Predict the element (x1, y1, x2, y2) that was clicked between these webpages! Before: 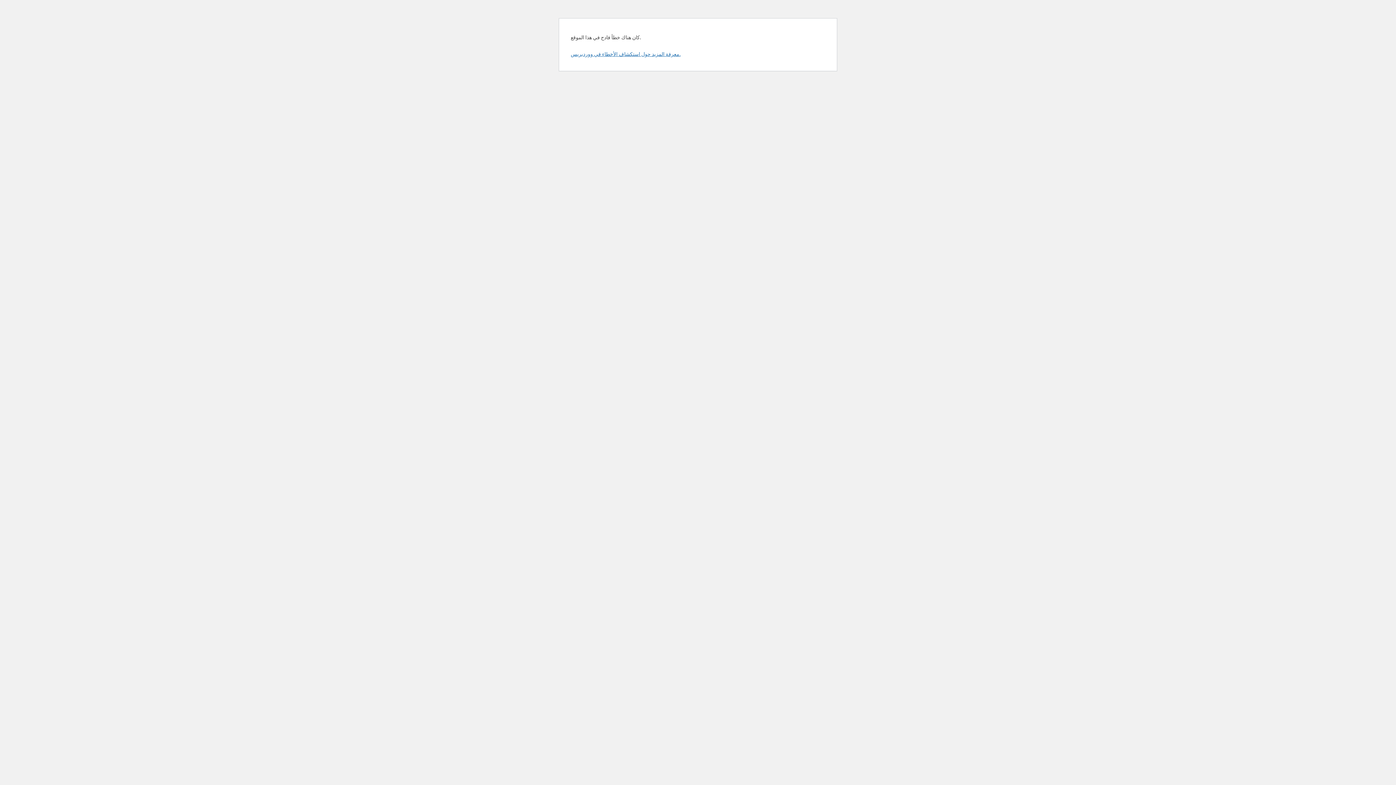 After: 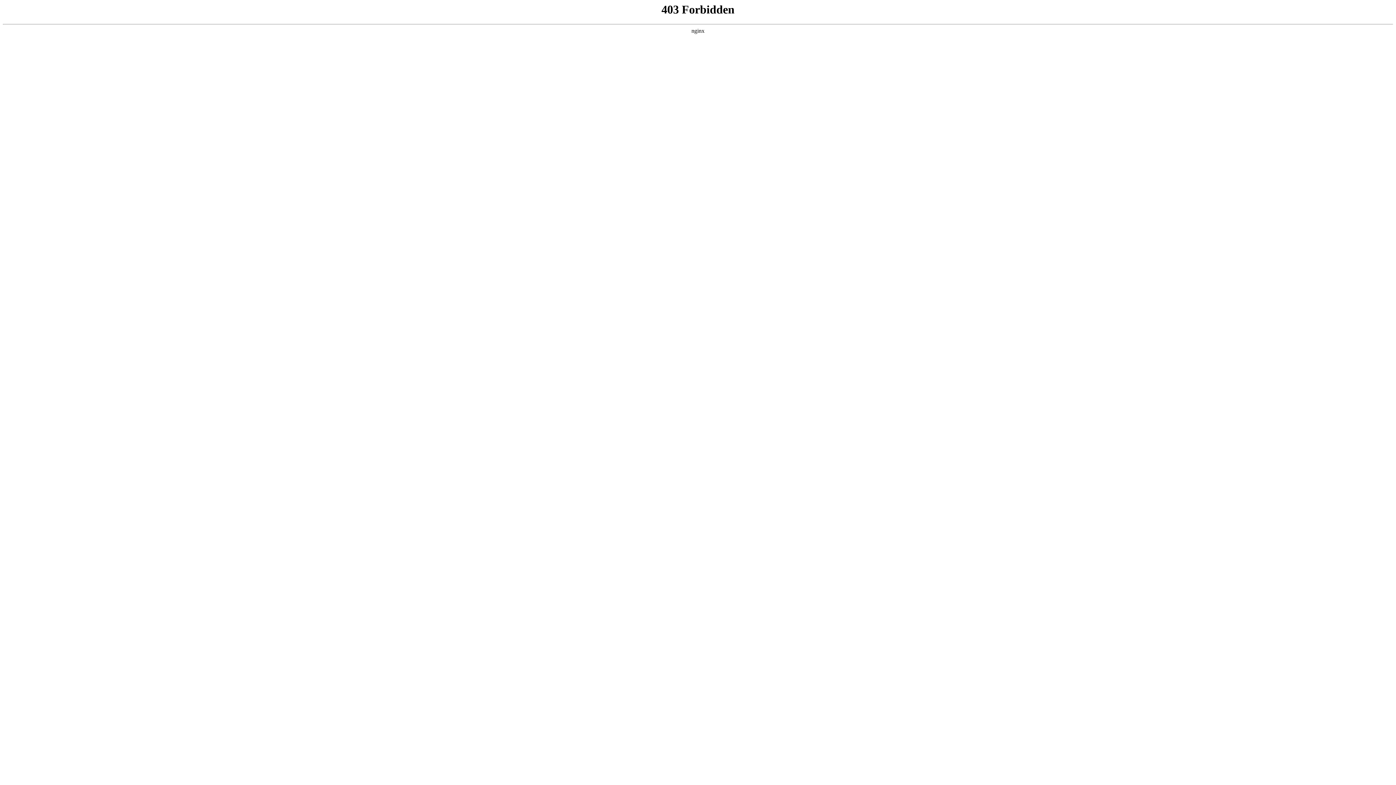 Action: bbox: (570, 50, 680, 57) label: معرفة المزيد حول استكشاف الأخطاء في ووردبريس.